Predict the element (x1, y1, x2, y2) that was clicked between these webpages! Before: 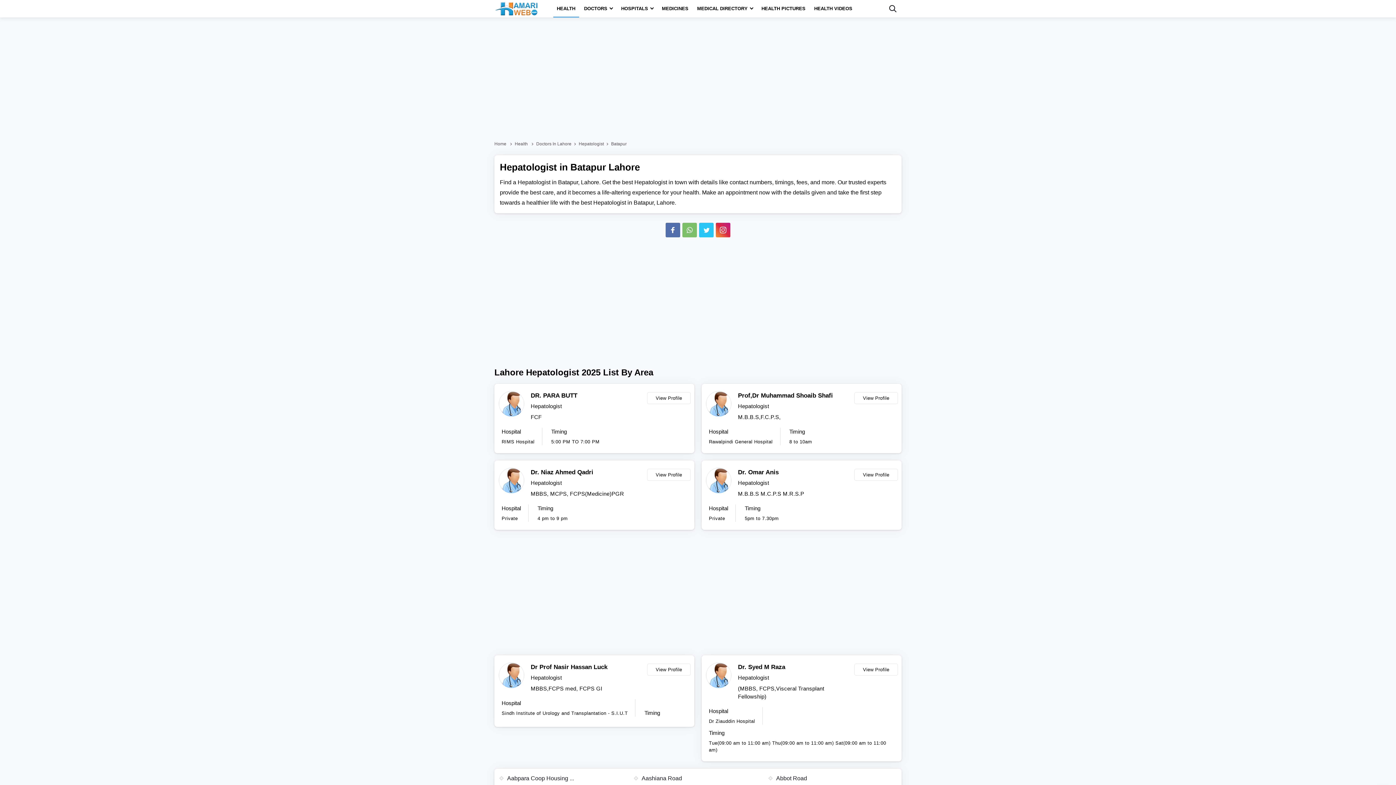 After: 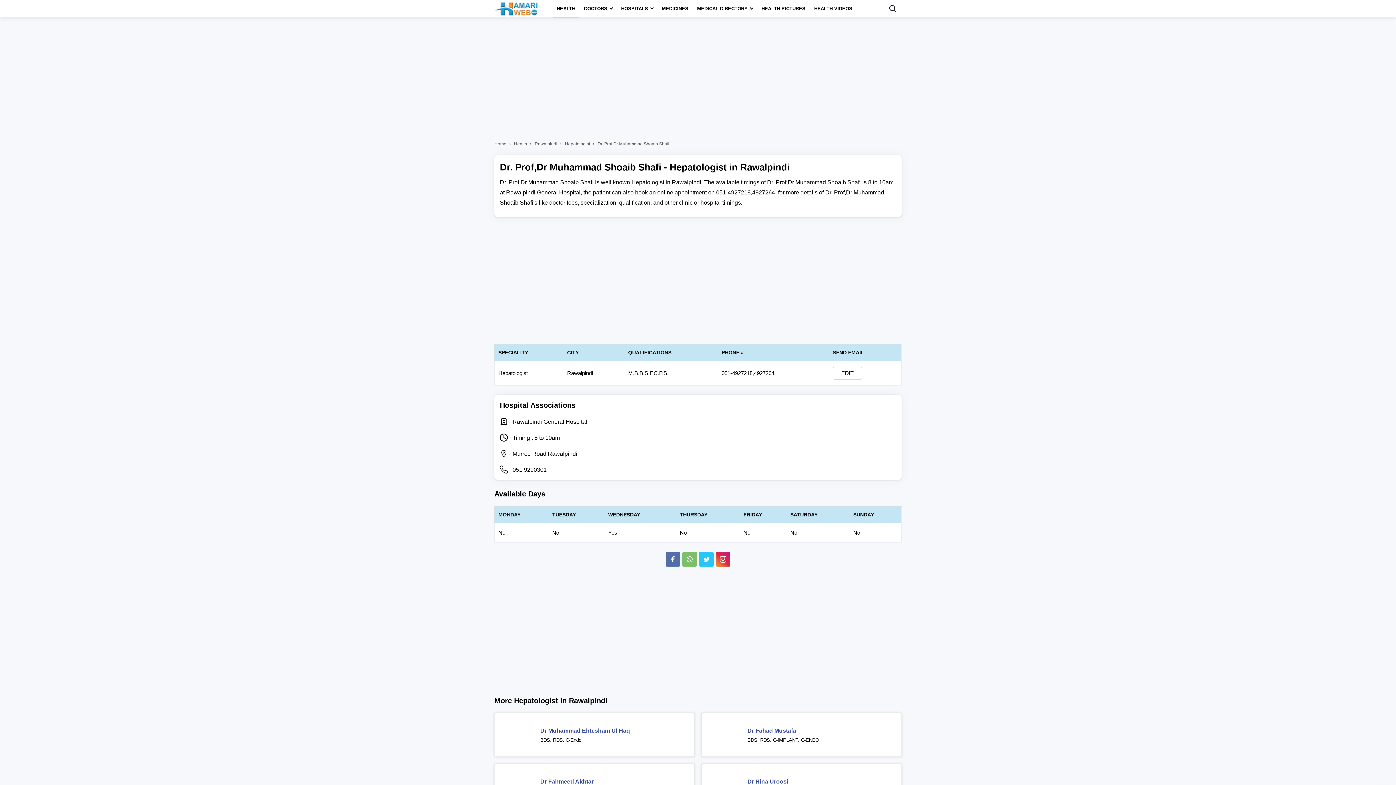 Action: label: Prof,Dr Muhammad Shoaib Shafi bbox: (738, 391, 850, 400)